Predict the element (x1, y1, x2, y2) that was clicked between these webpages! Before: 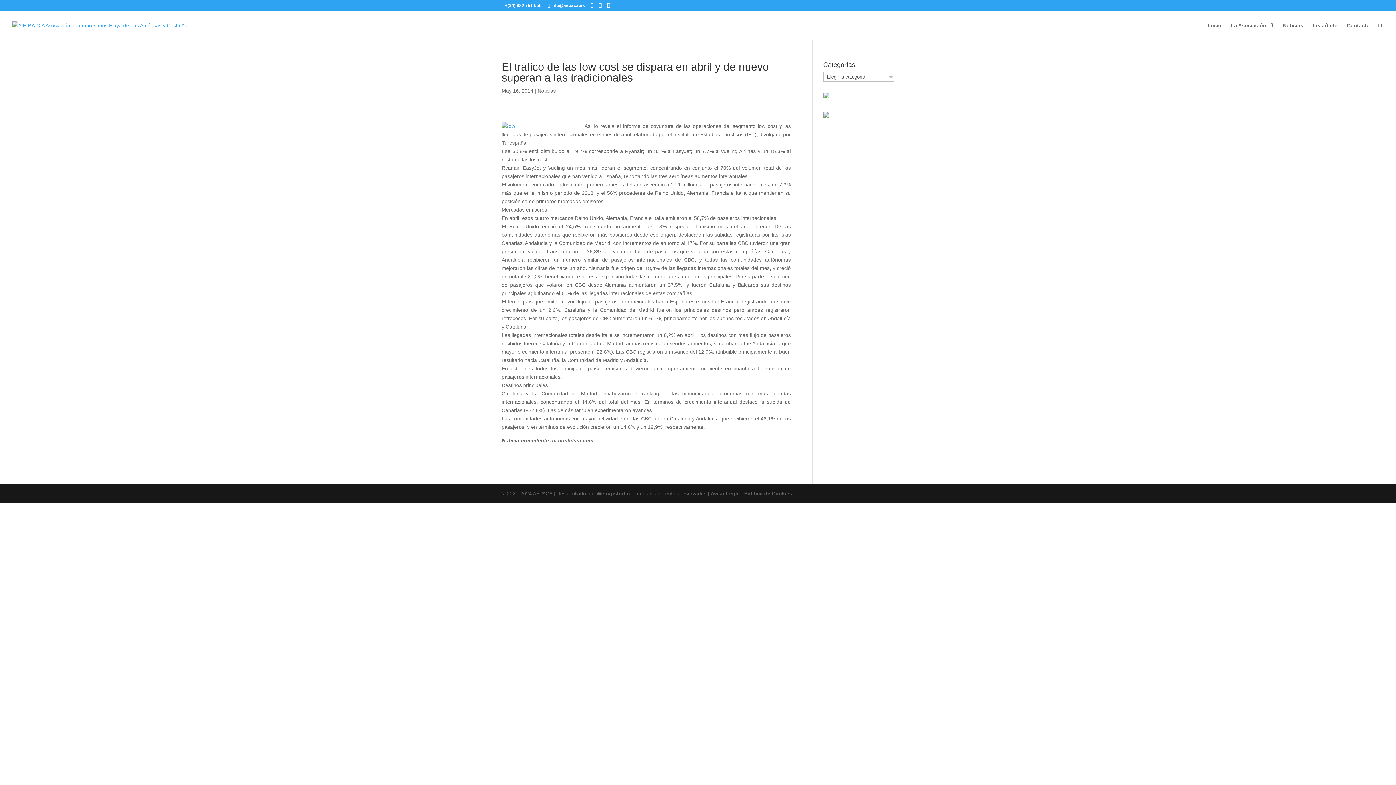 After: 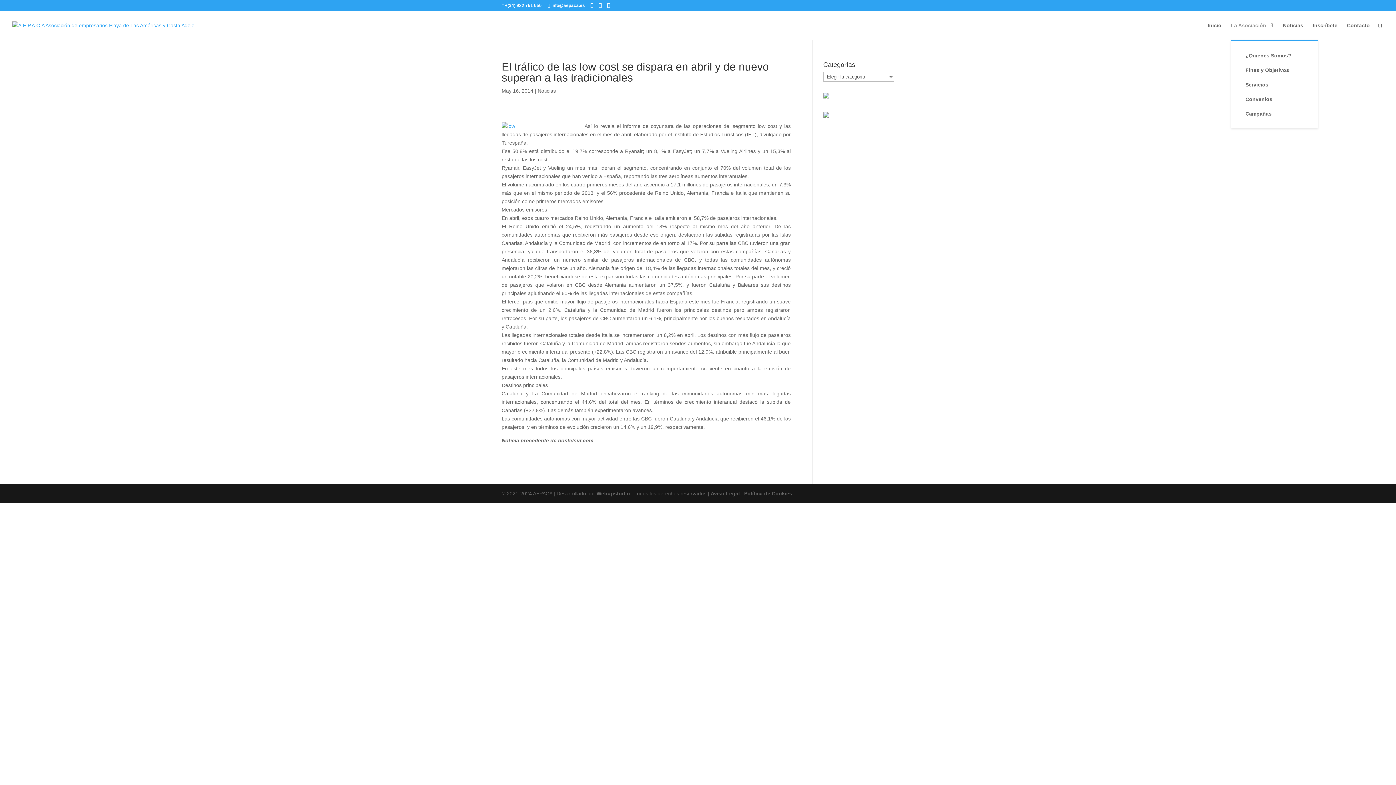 Action: bbox: (1231, 22, 1273, 40) label: La Asociación